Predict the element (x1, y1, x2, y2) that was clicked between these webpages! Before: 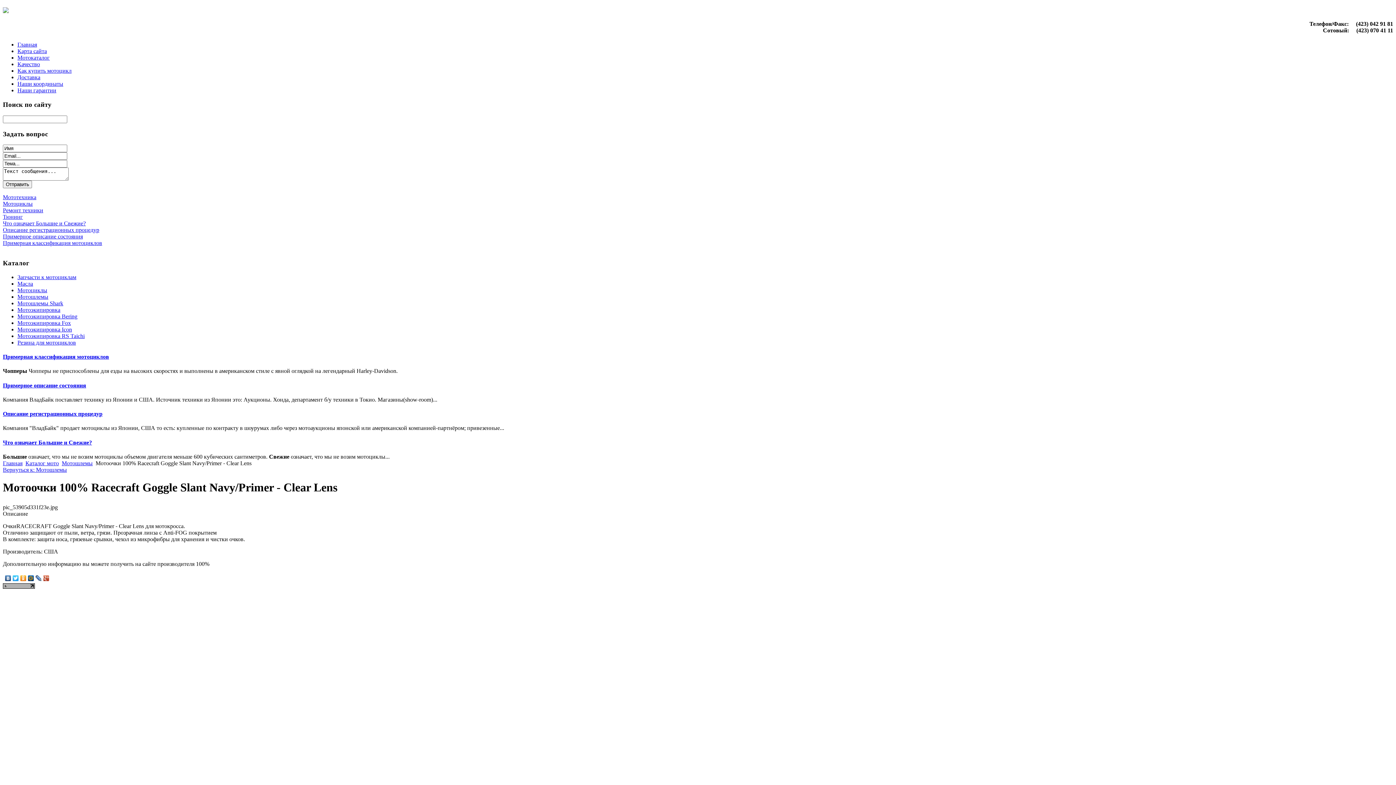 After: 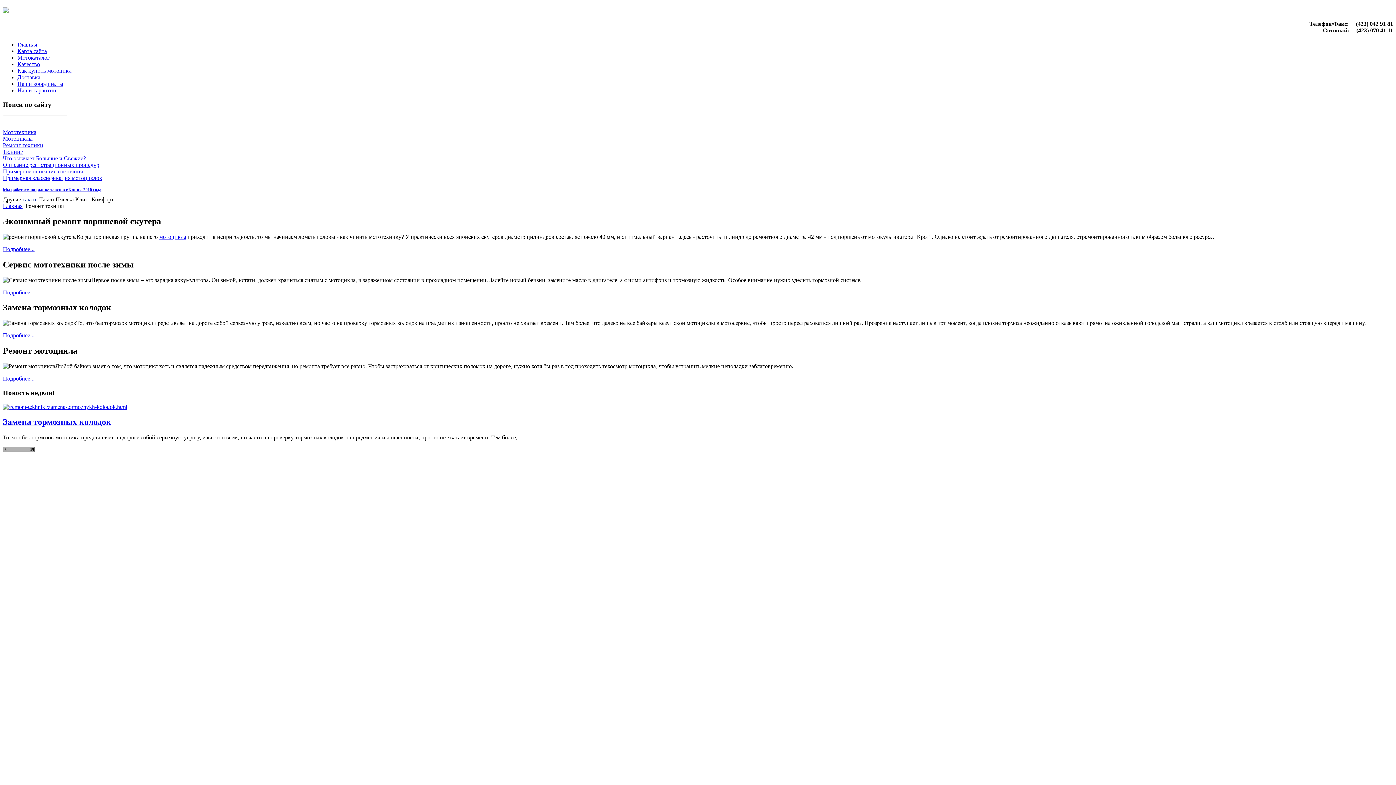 Action: bbox: (2, 207, 43, 213) label: Ремонт техники